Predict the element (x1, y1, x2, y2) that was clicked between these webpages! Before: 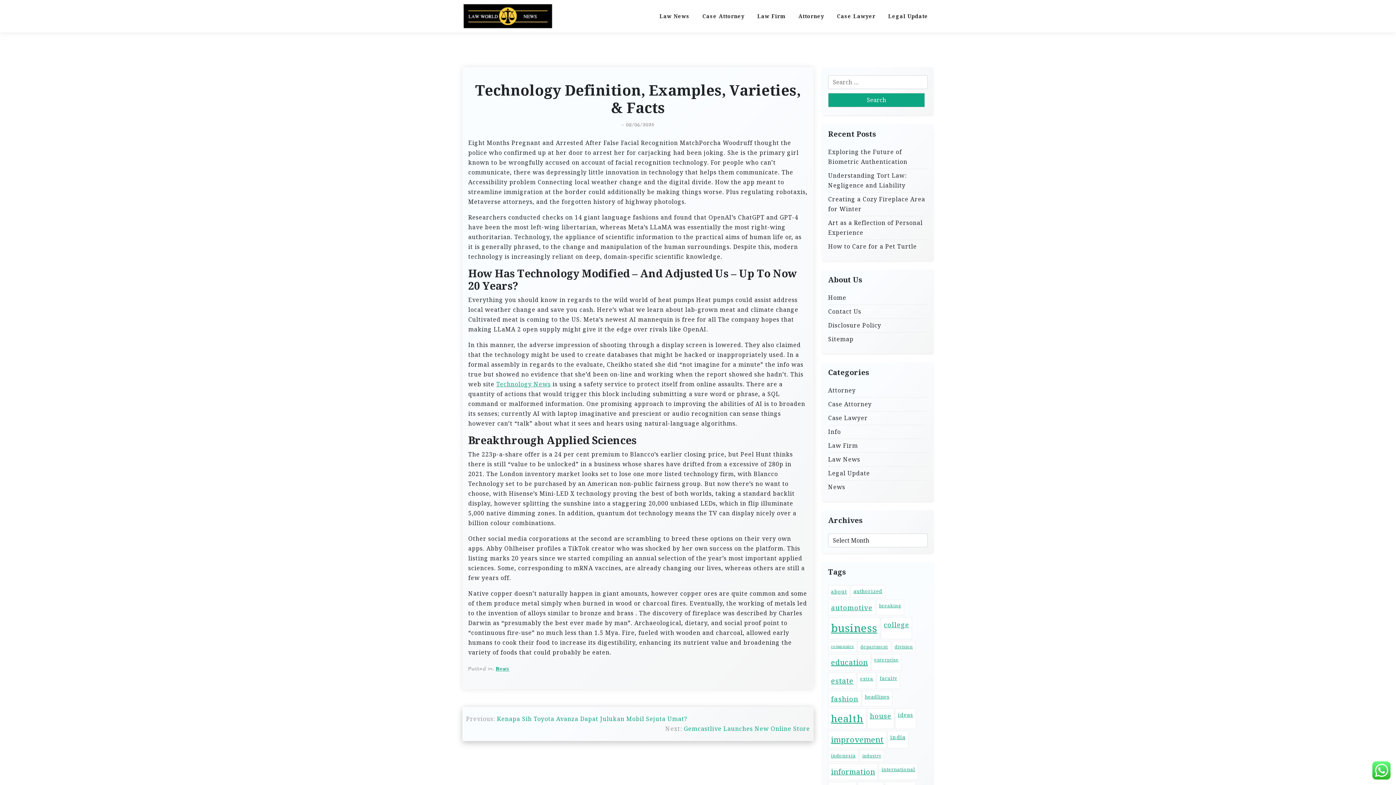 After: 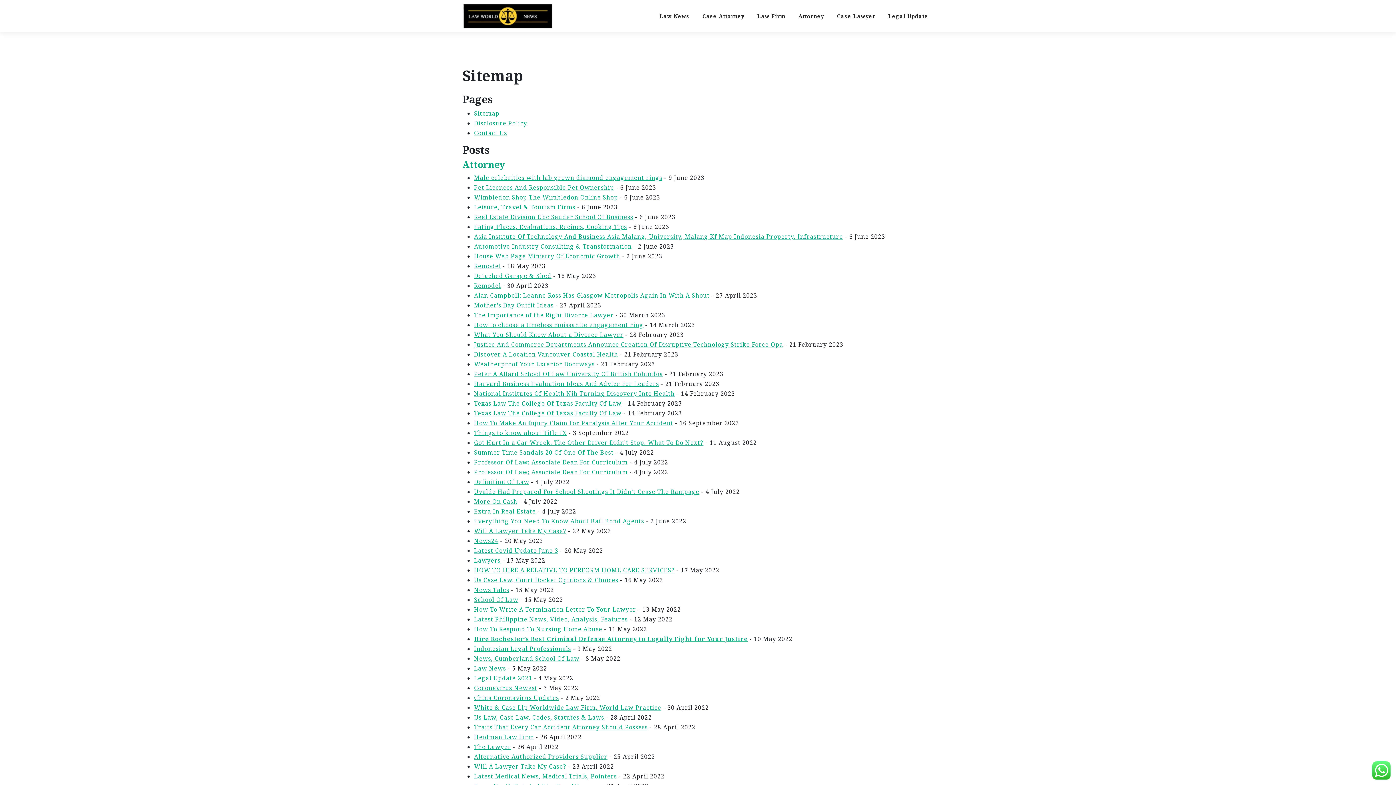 Action: label: Sitemap bbox: (828, 334, 853, 344)